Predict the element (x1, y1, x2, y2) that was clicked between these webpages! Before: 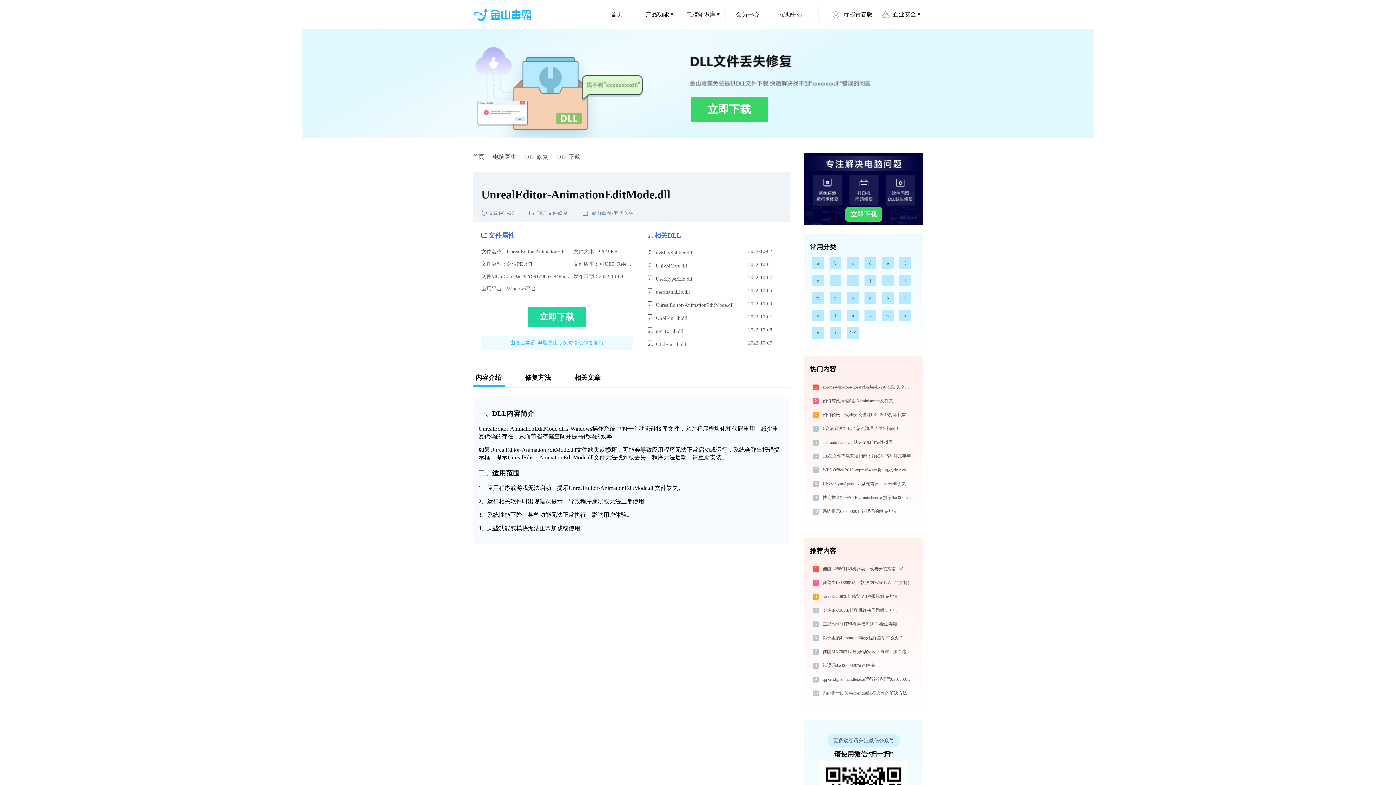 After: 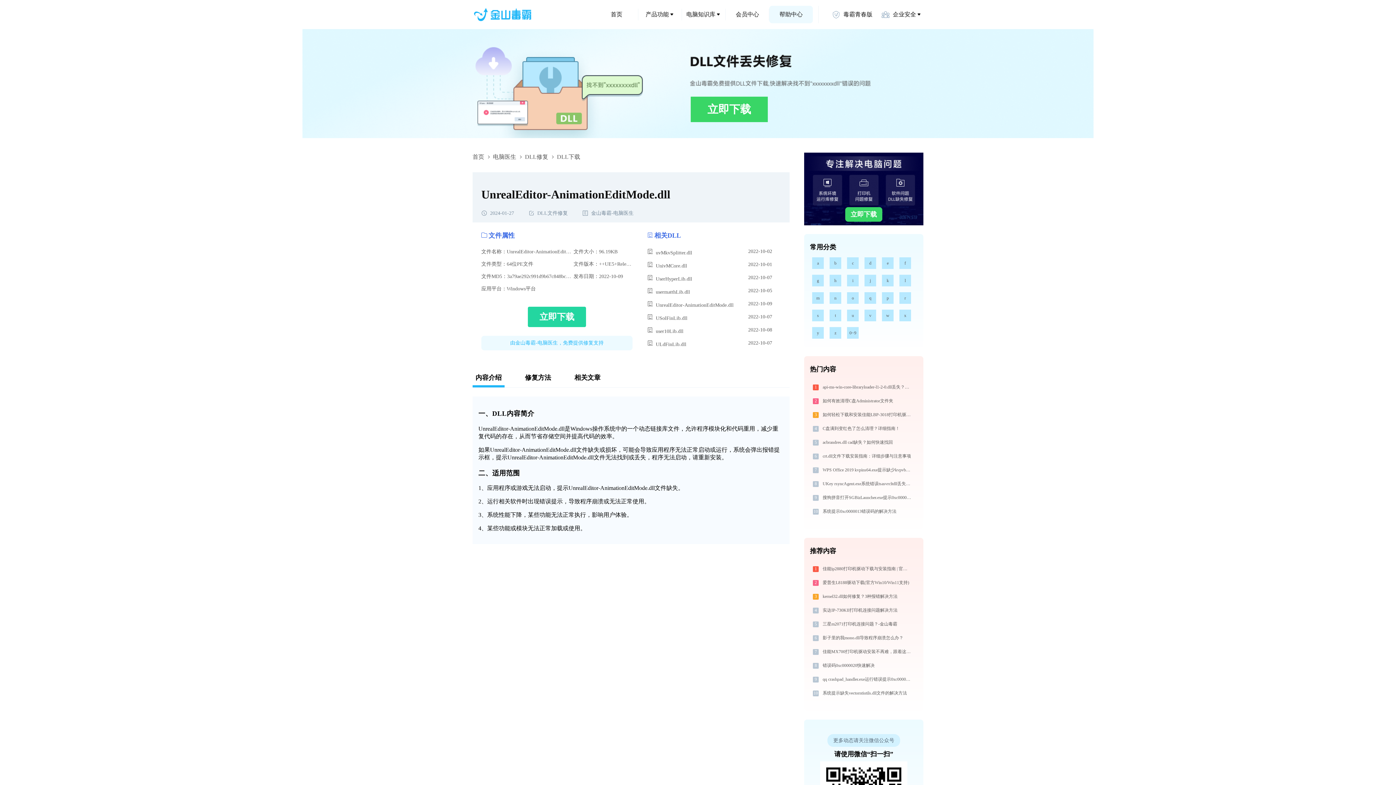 Action: bbox: (769, 5, 813, 23) label: 帮助中心